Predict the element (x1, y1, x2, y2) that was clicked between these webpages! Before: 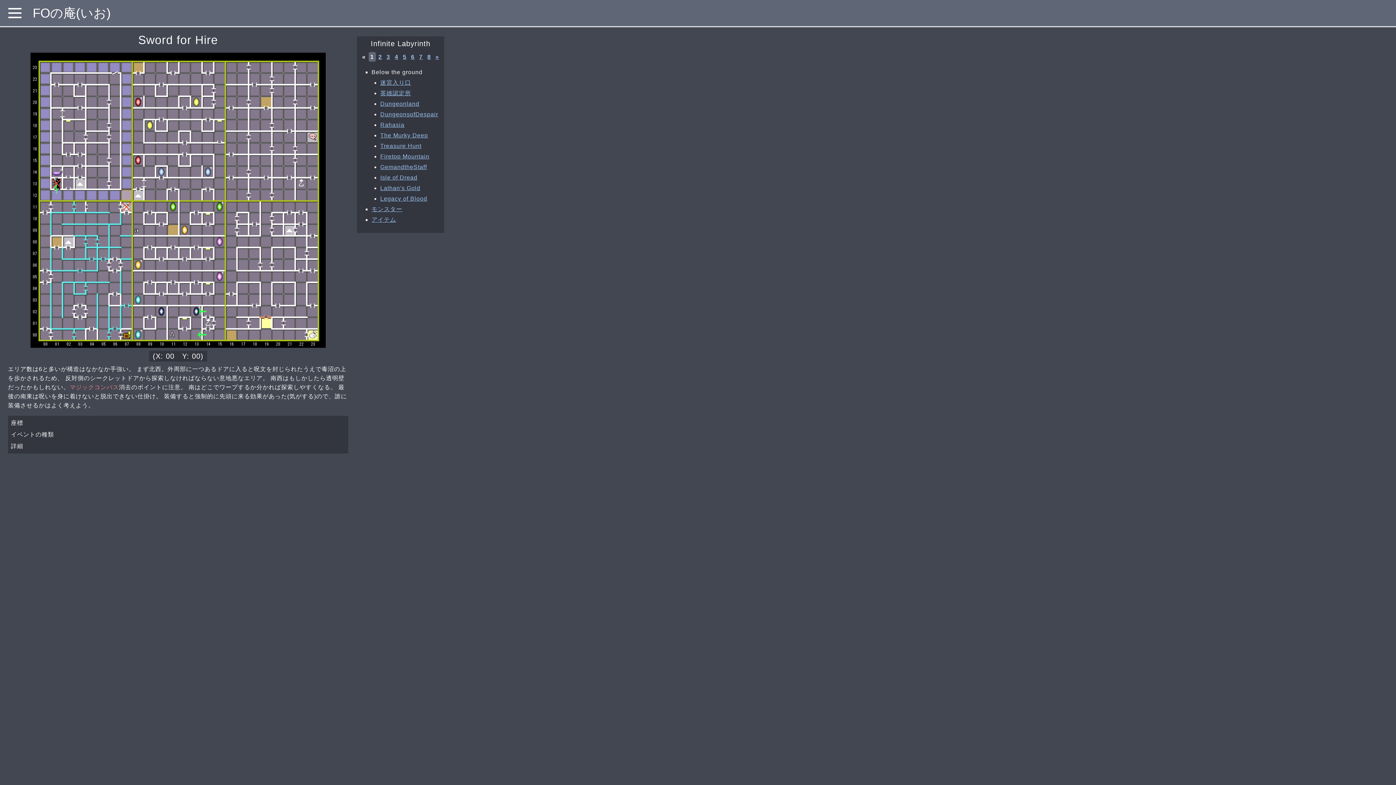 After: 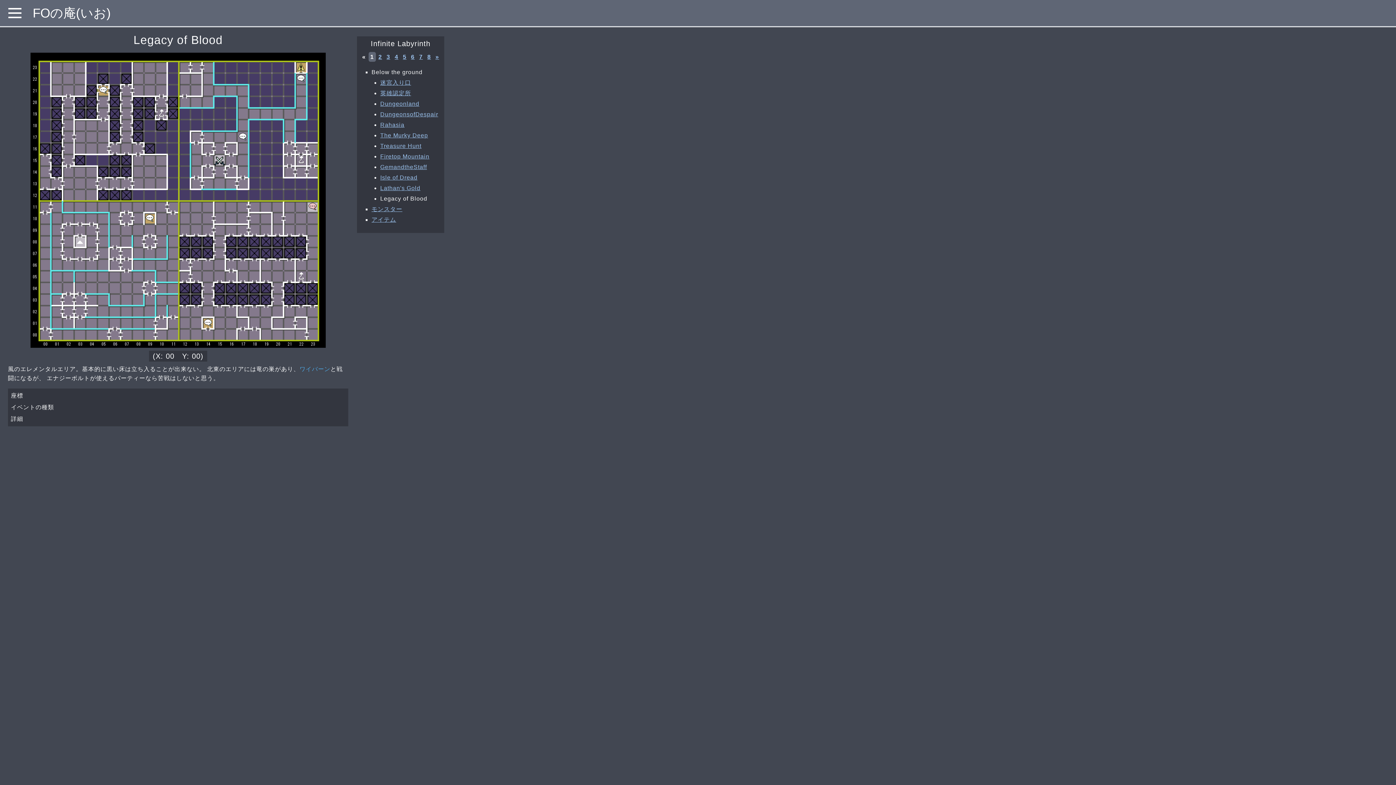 Action: label: Legacy of Blood bbox: (380, 195, 427, 201)